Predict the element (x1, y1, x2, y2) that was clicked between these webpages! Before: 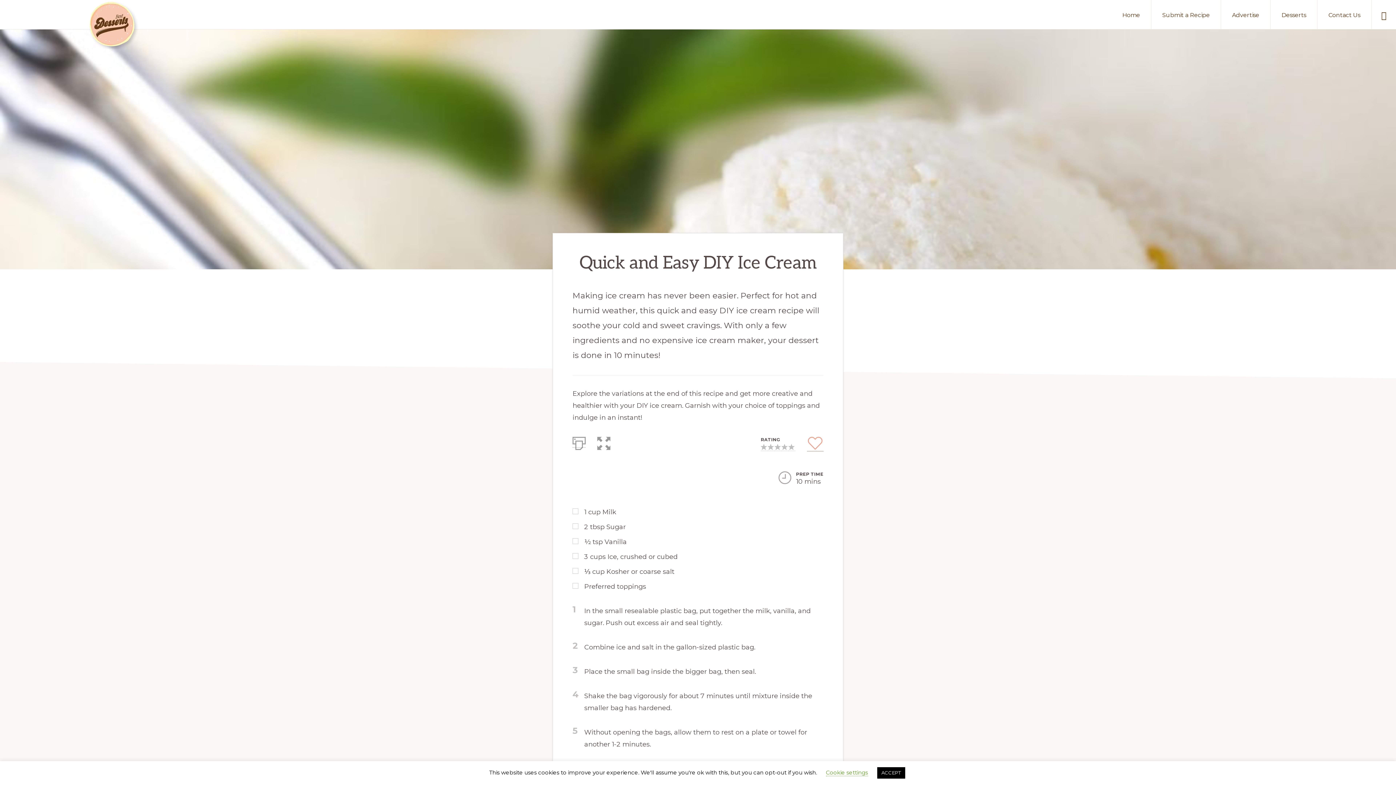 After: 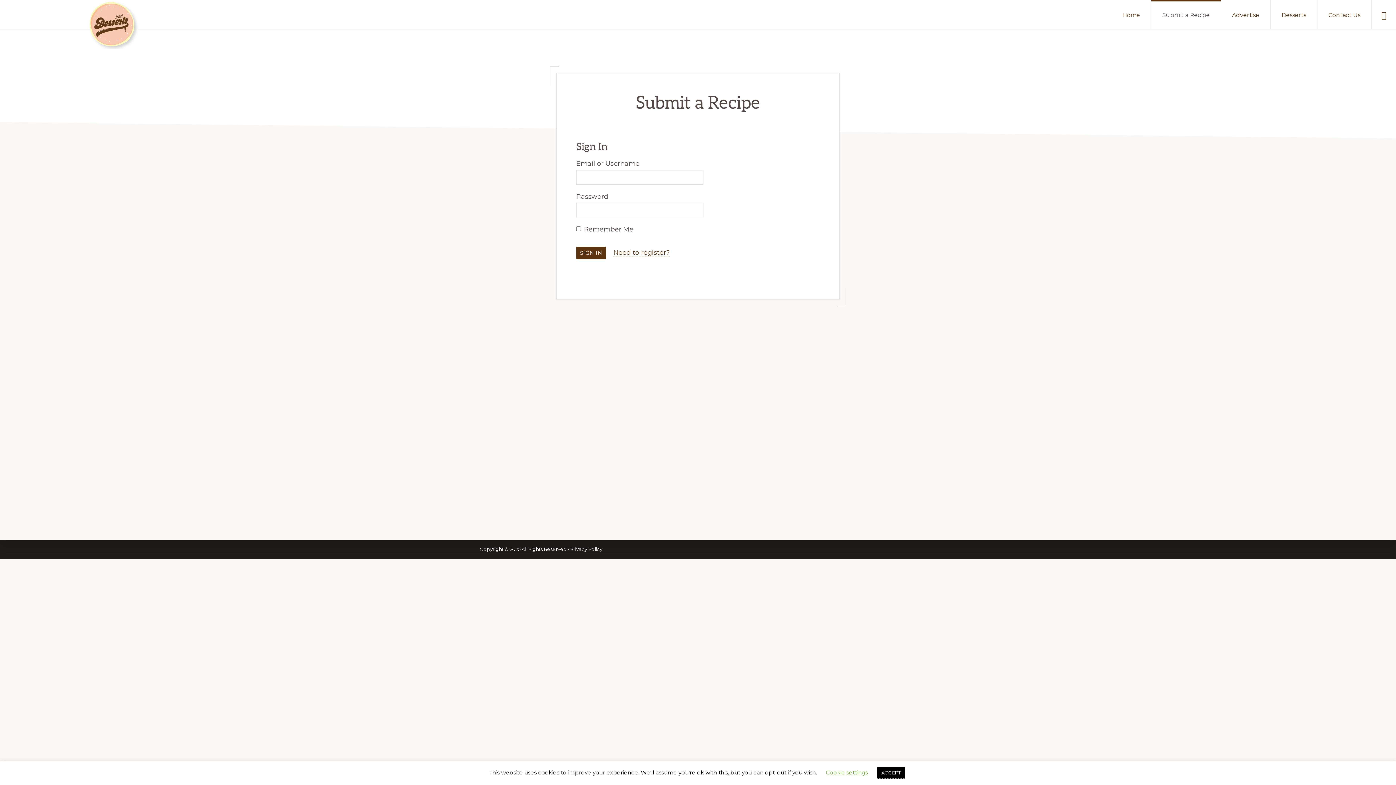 Action: bbox: (1151, 0, 1221, 29) label: Submit a Recipe